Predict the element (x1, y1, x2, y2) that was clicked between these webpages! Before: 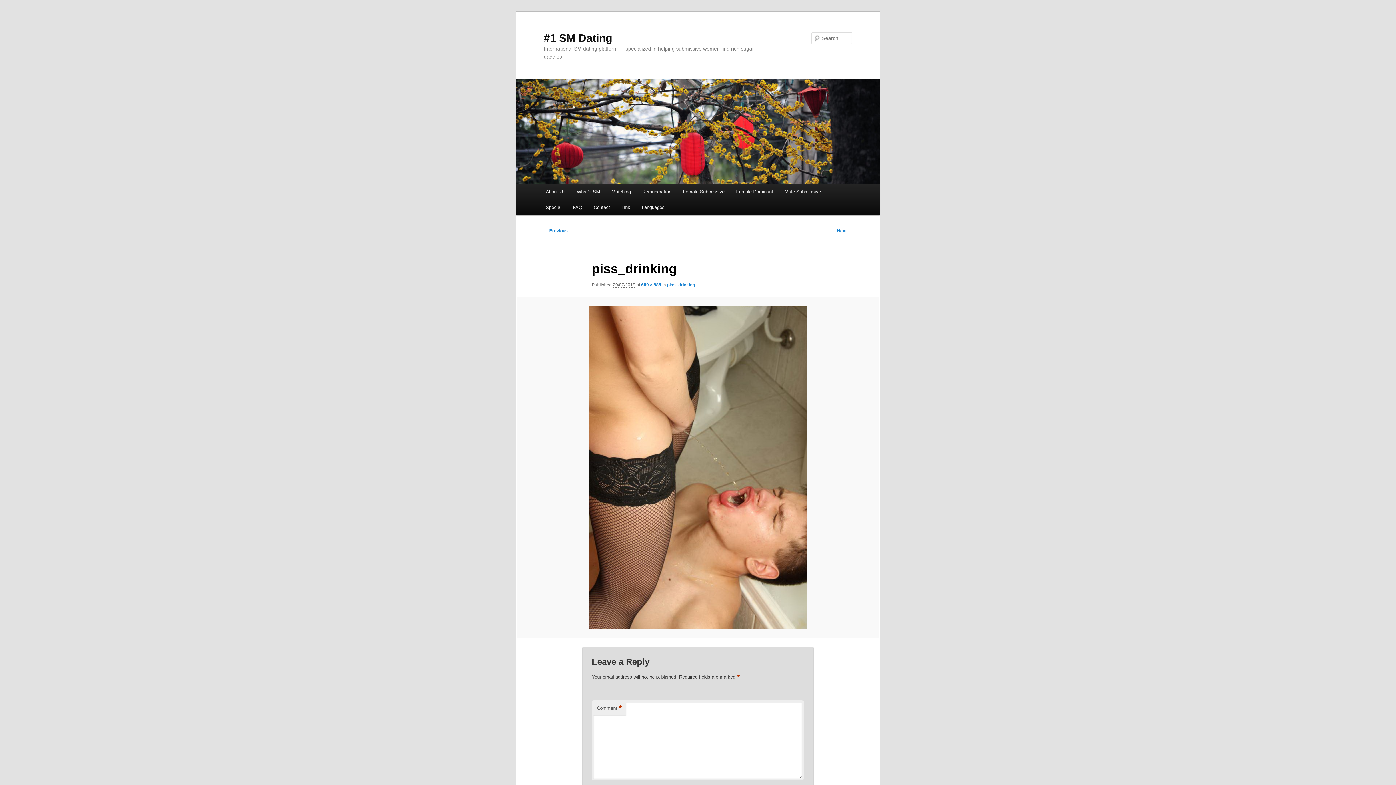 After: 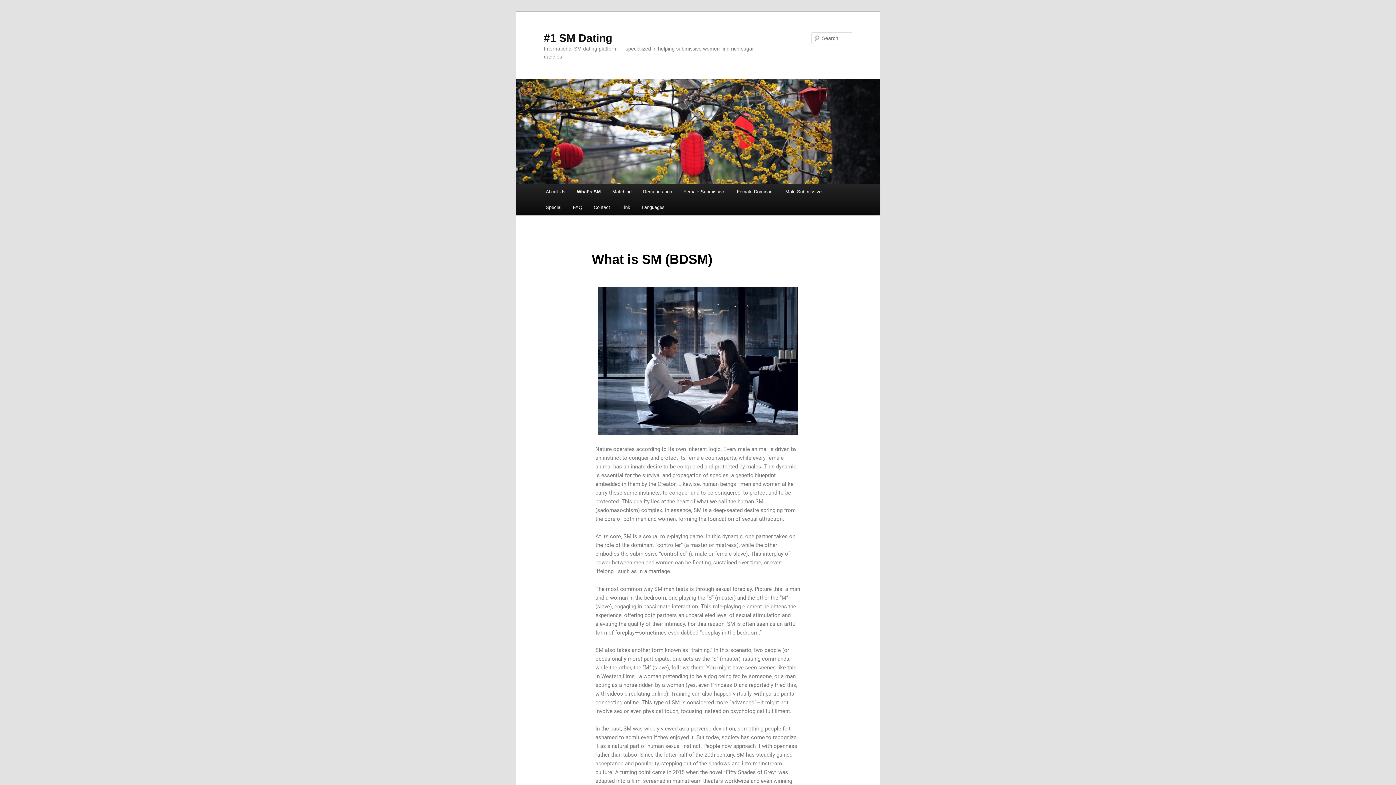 Action: label: What’s SM bbox: (571, 184, 605, 199)